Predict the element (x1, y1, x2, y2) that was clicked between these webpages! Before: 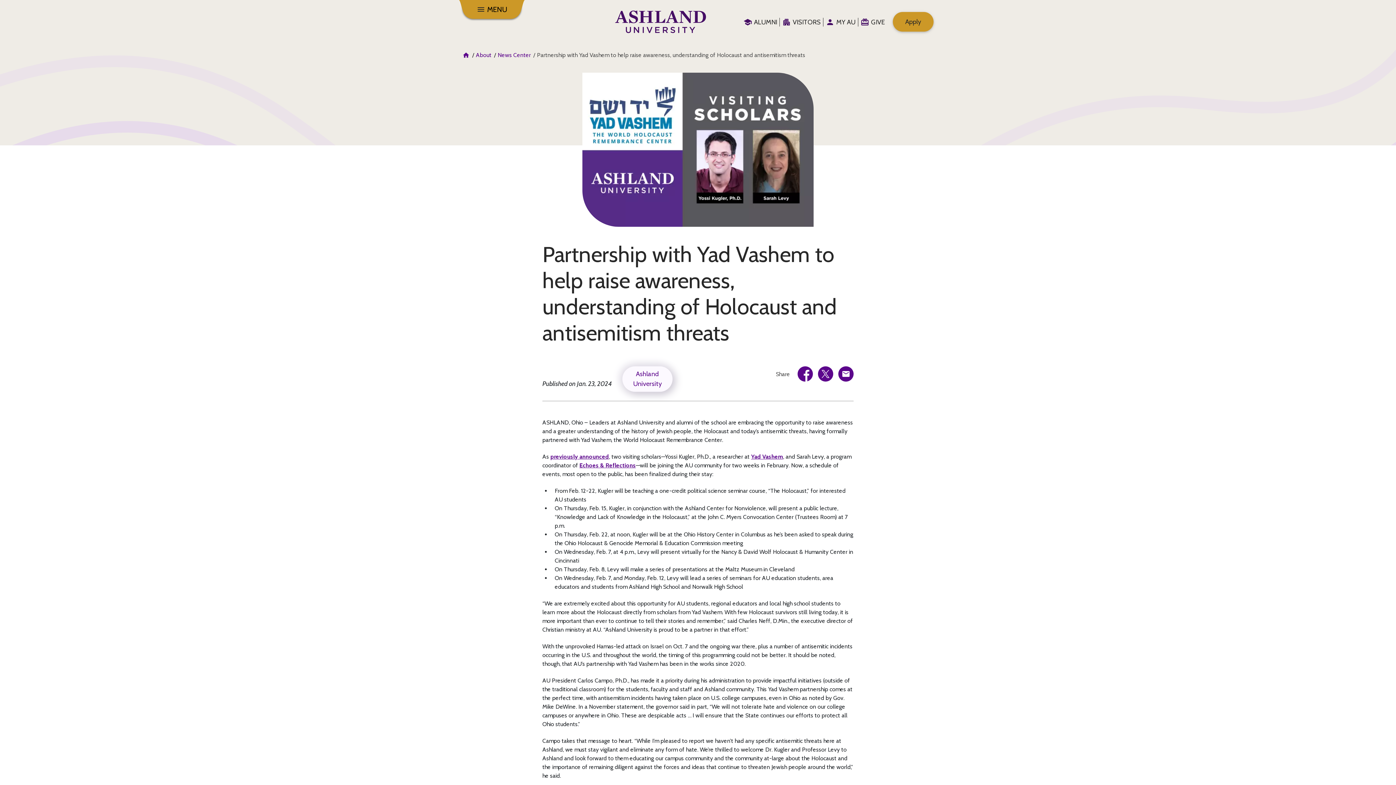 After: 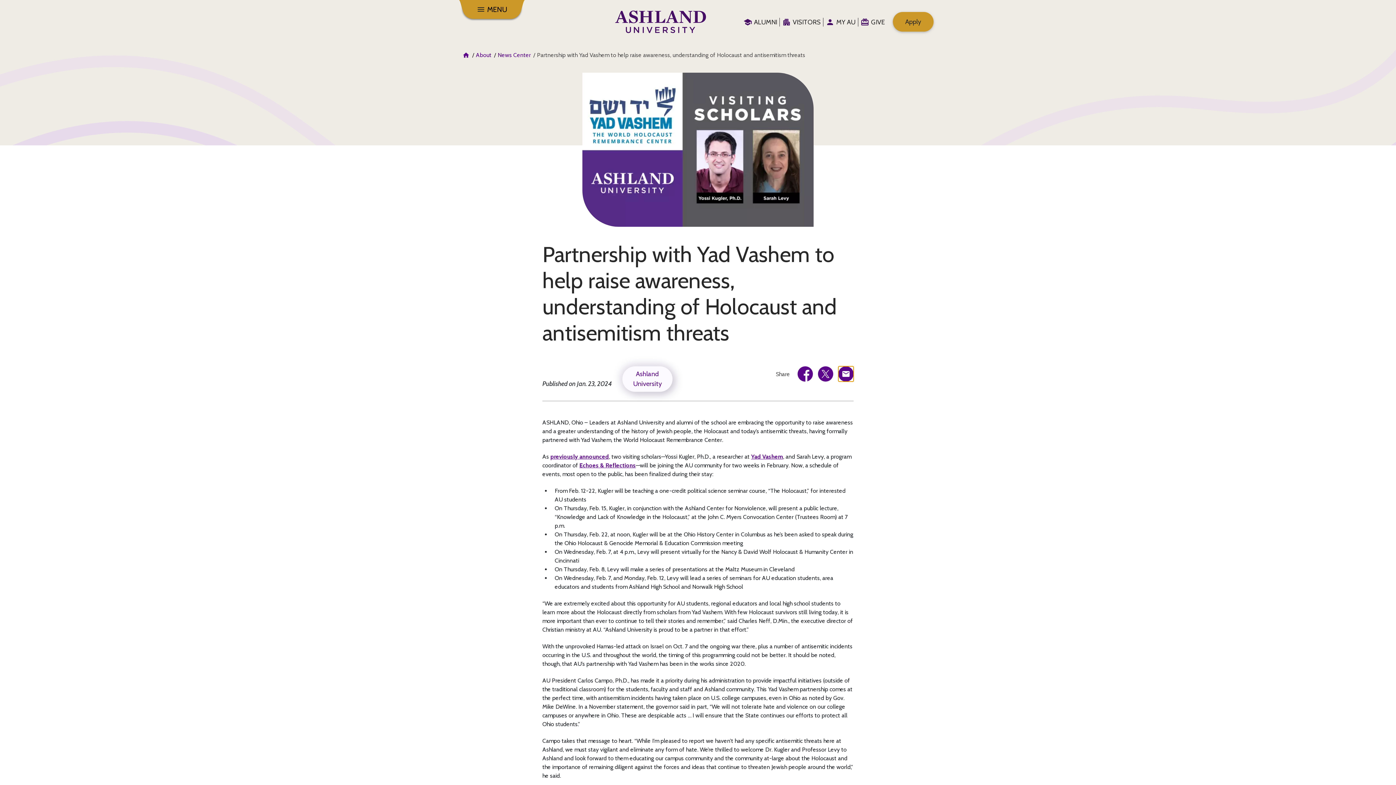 Action: label: email bbox: (838, 366, 853, 381)